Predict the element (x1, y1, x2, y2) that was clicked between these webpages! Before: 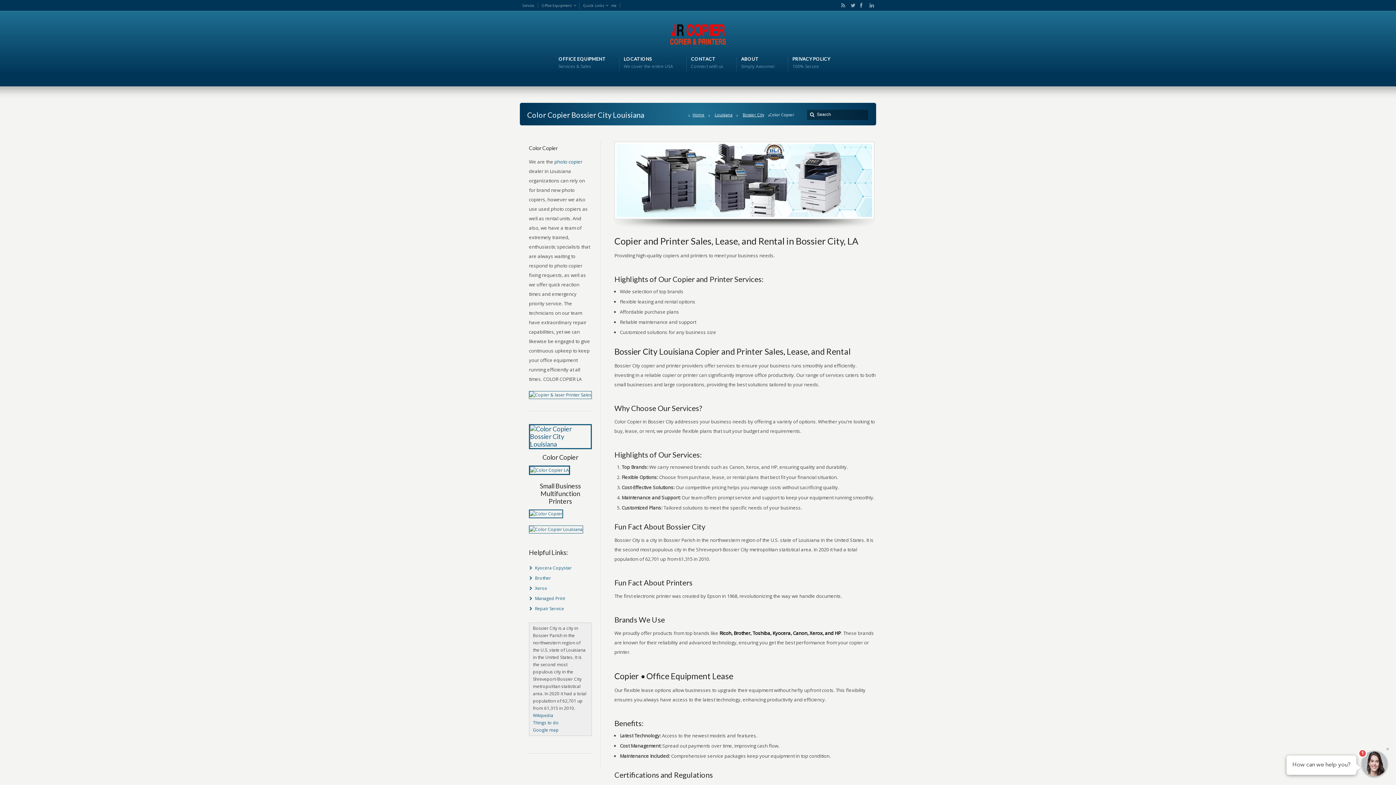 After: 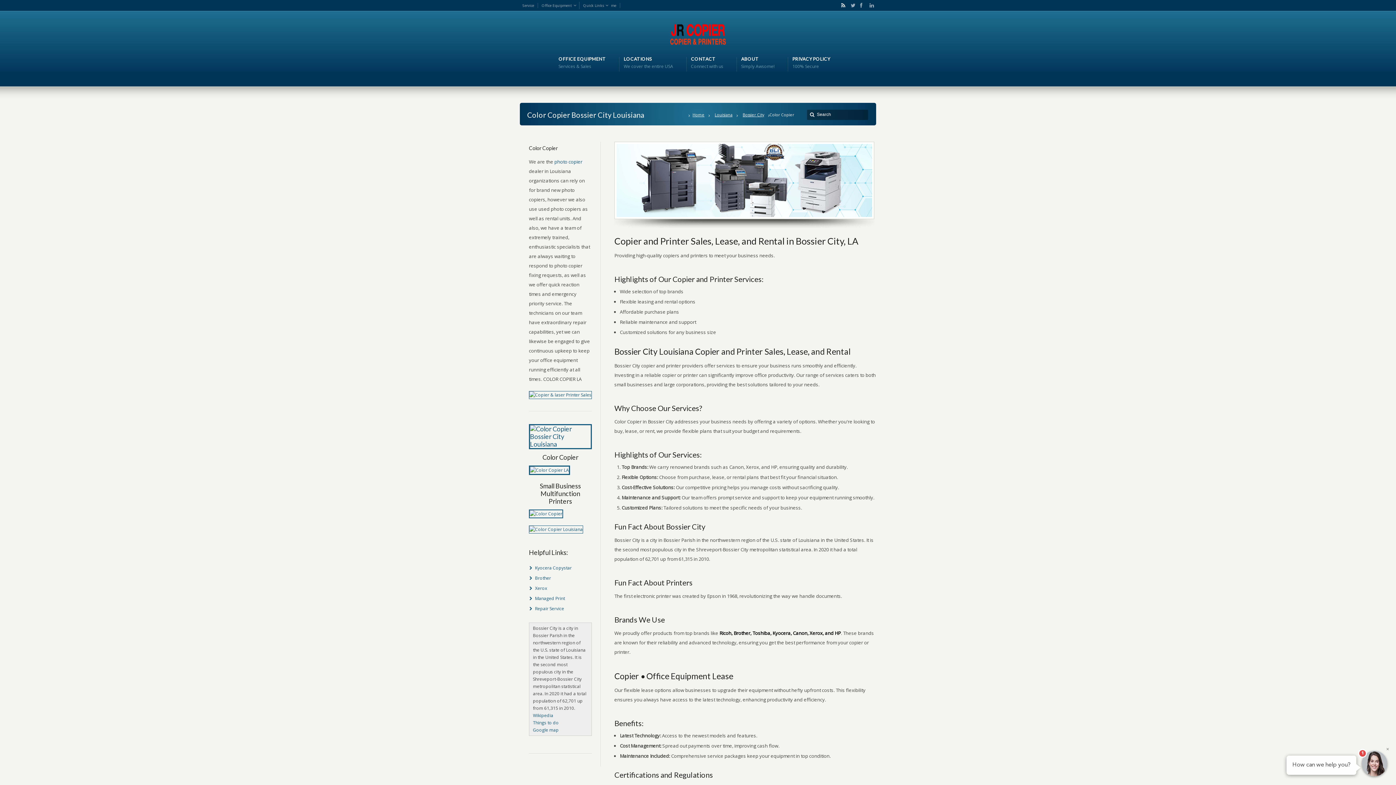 Action: bbox: (841, 1, 842, 9) label: RSS